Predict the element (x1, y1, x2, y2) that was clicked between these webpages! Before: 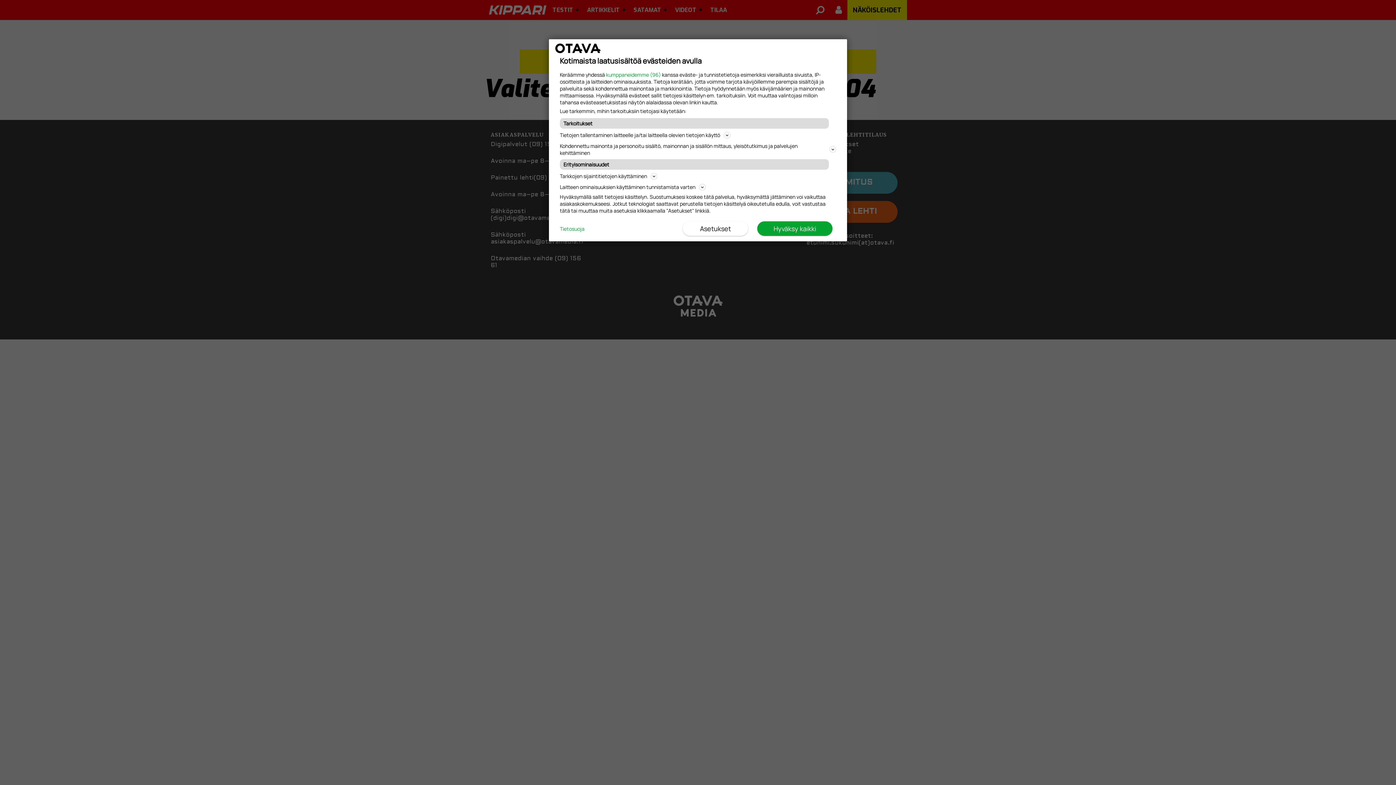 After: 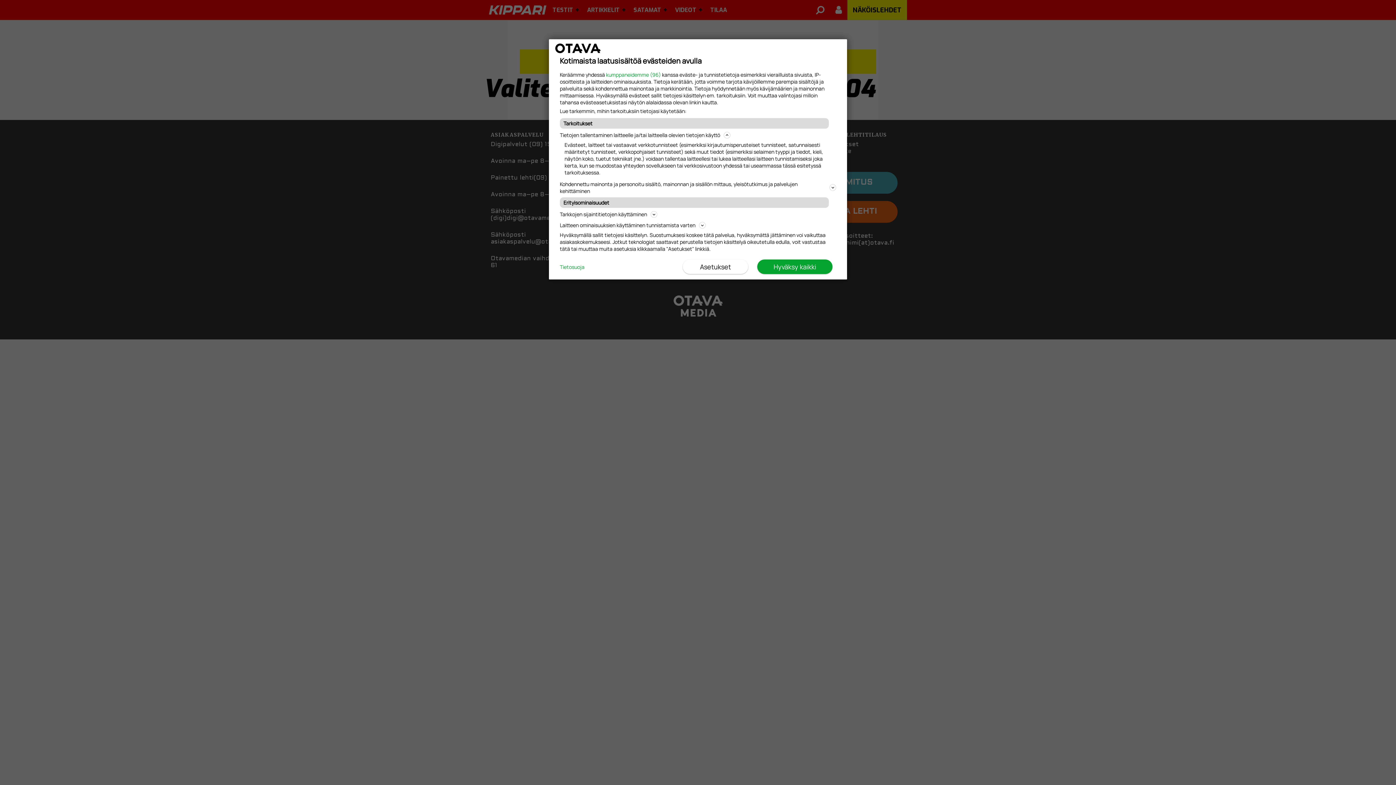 Action: label: Tietojen tallentaminen laitteelle ja/tai laitteella olevien tietojen käyttö bbox: (560, 130, 836, 139)